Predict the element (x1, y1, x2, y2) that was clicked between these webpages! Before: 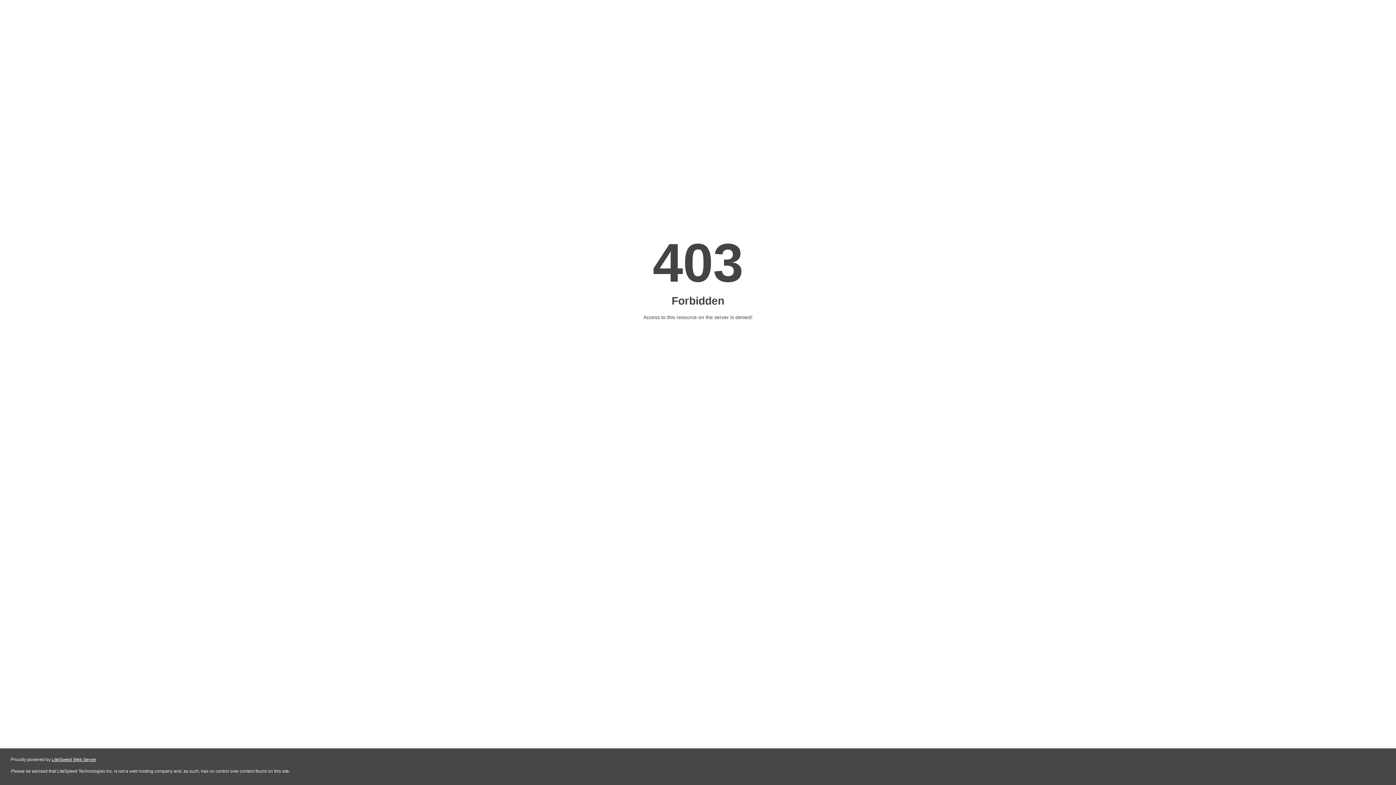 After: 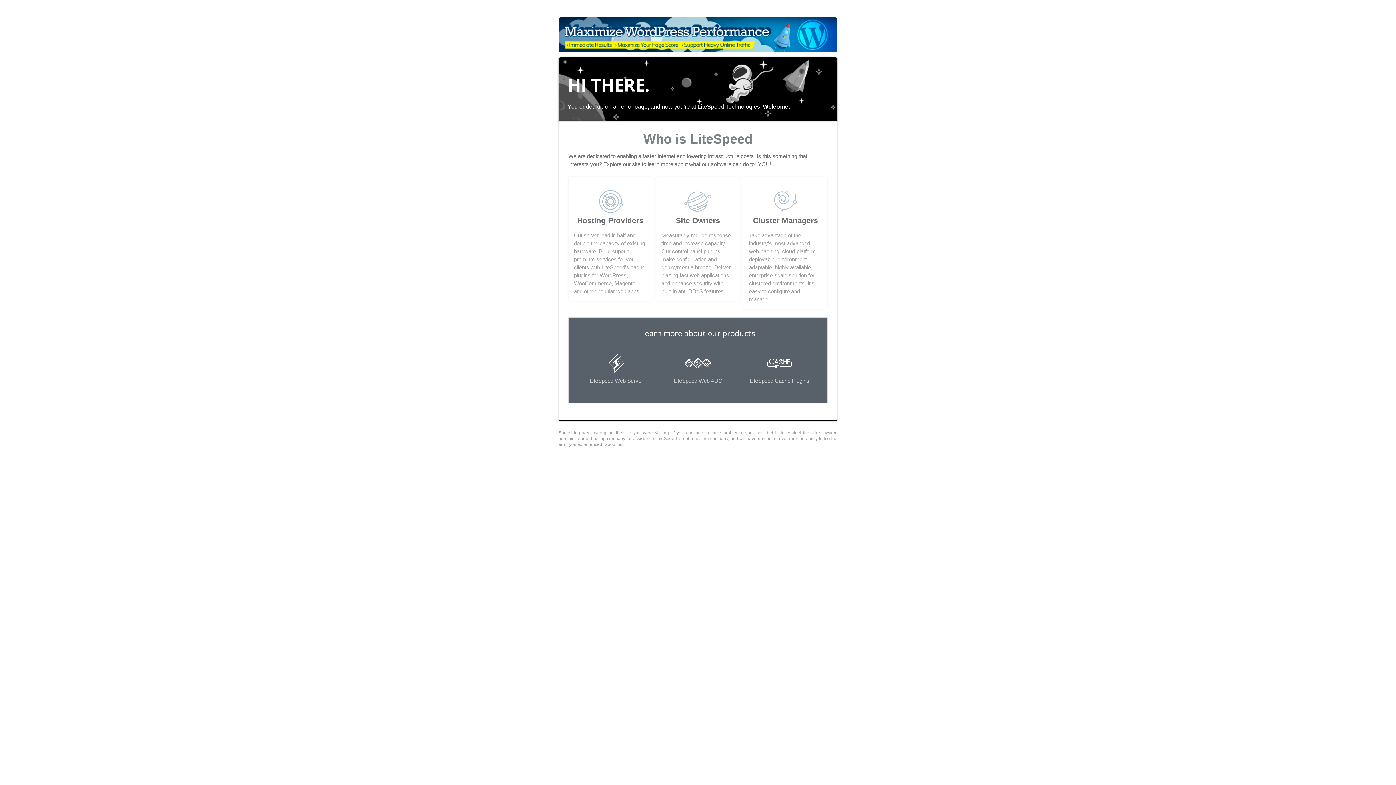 Action: bbox: (51, 757, 96, 762) label: LiteSpeed Web Server